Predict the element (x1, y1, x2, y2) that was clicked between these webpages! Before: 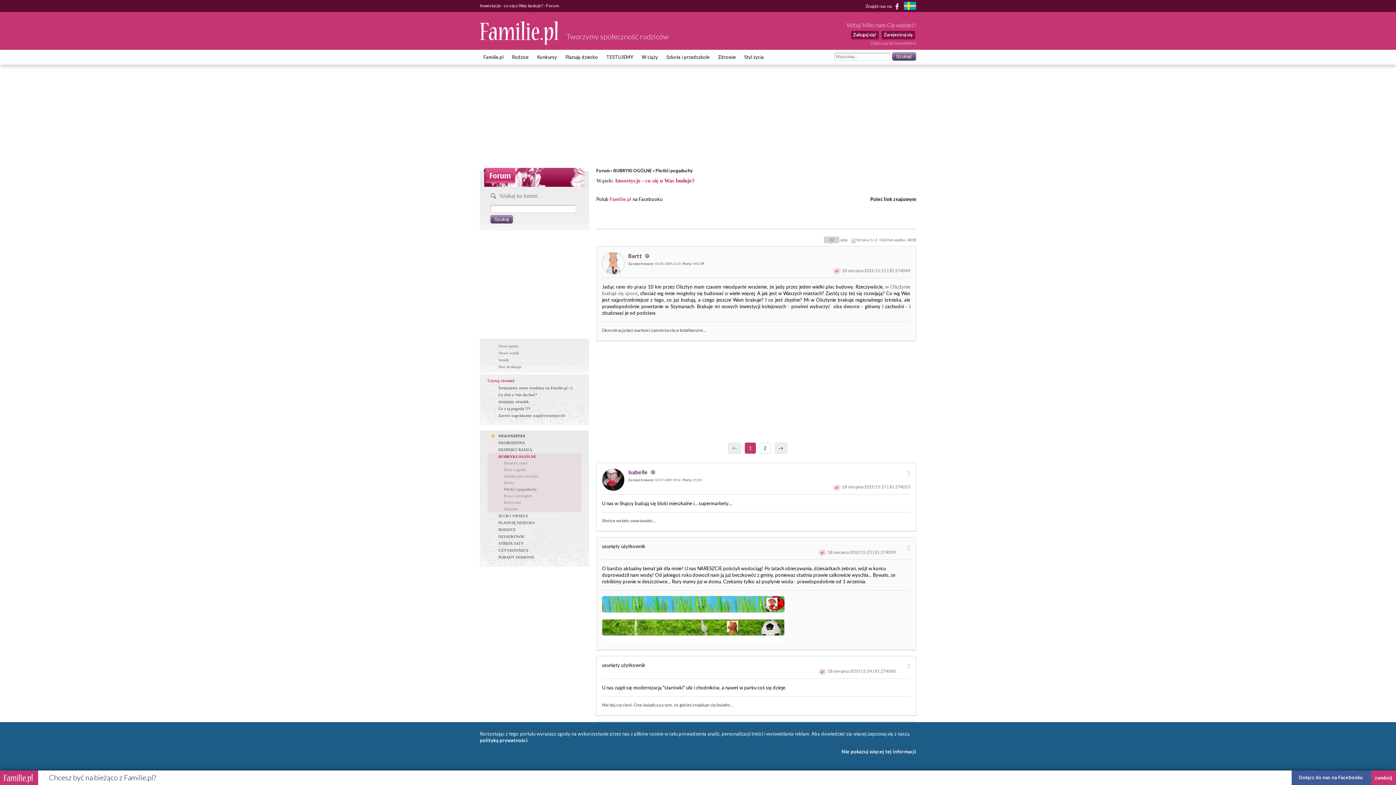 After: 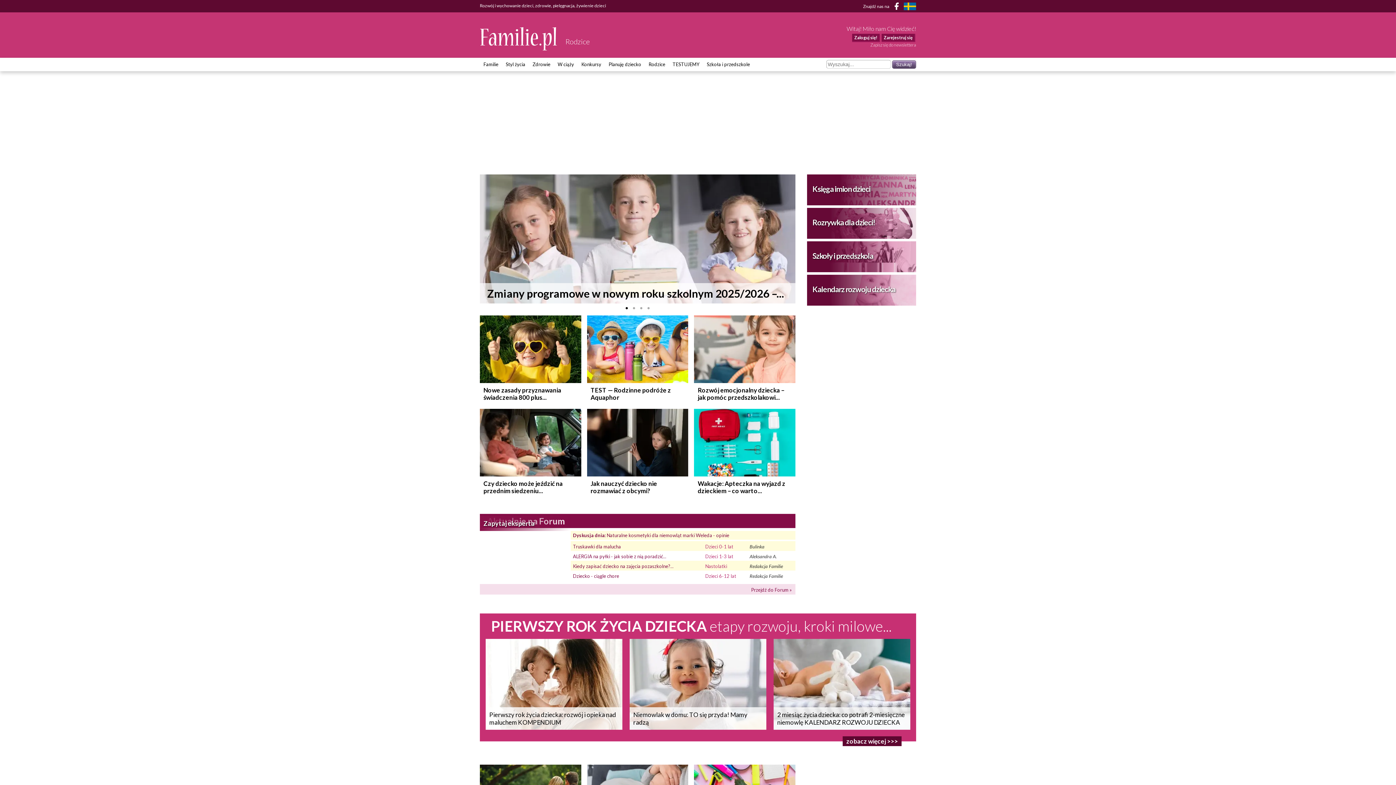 Action: bbox: (512, 54, 528, 60) label: Rodzice